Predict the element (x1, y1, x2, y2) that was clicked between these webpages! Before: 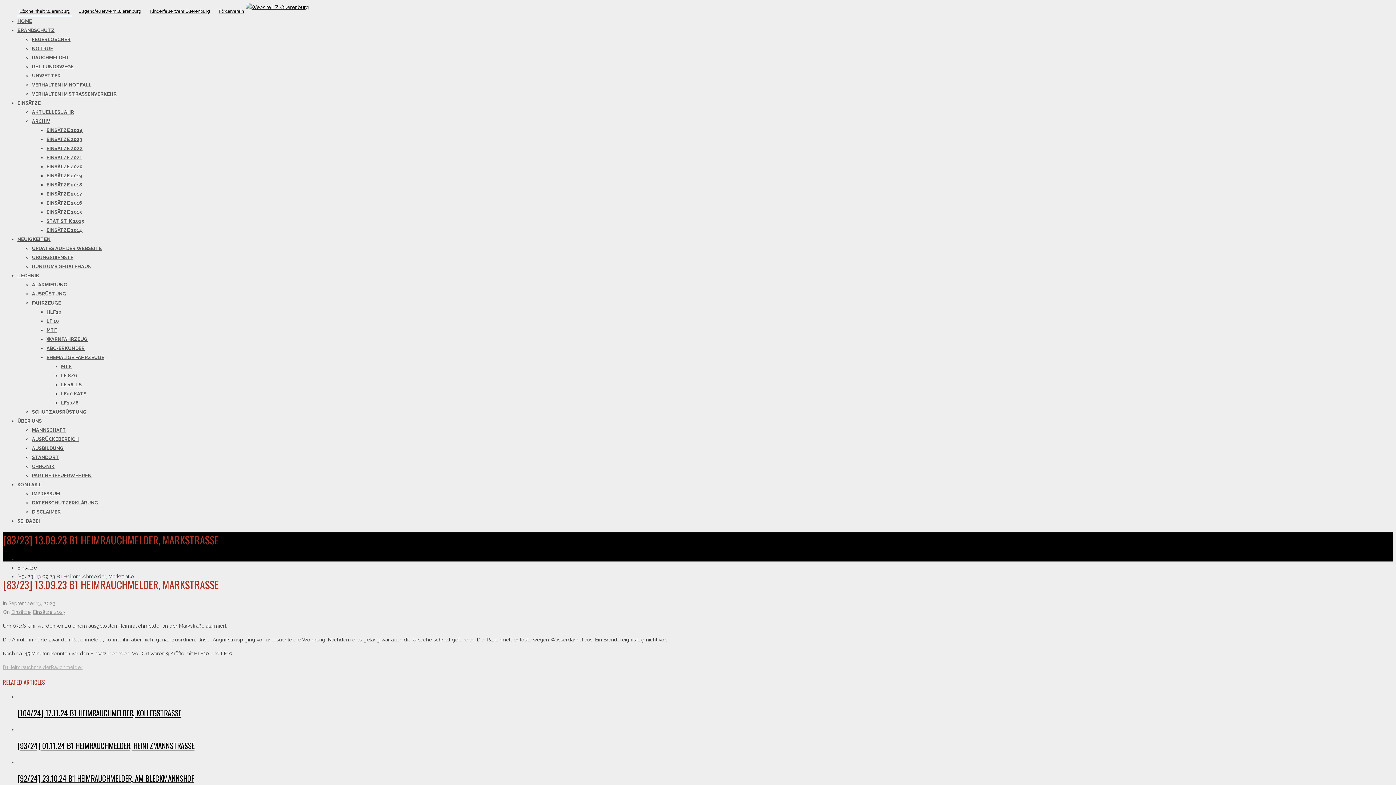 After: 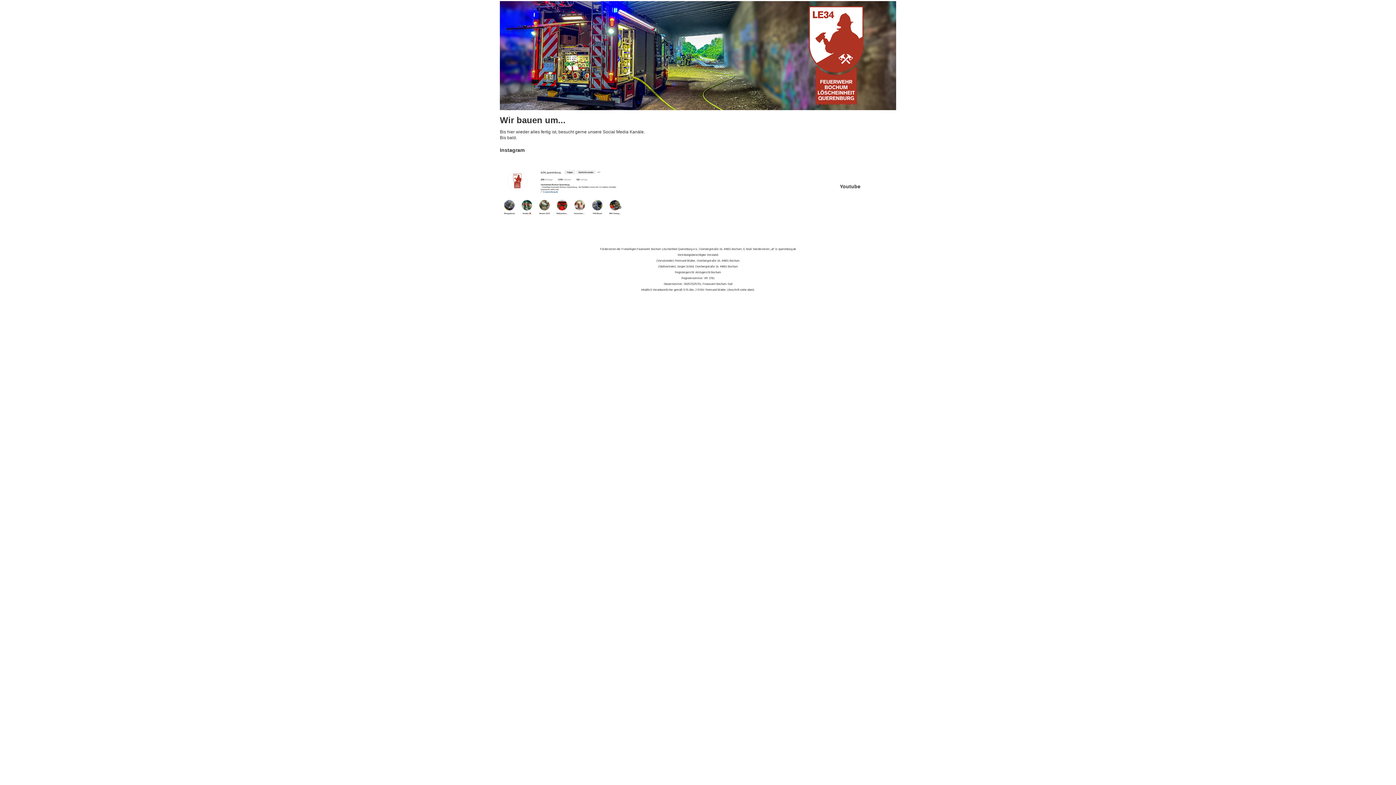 Action: bbox: (77, 6, 142, 15) label: Jugendfeuerwehr Querenburg